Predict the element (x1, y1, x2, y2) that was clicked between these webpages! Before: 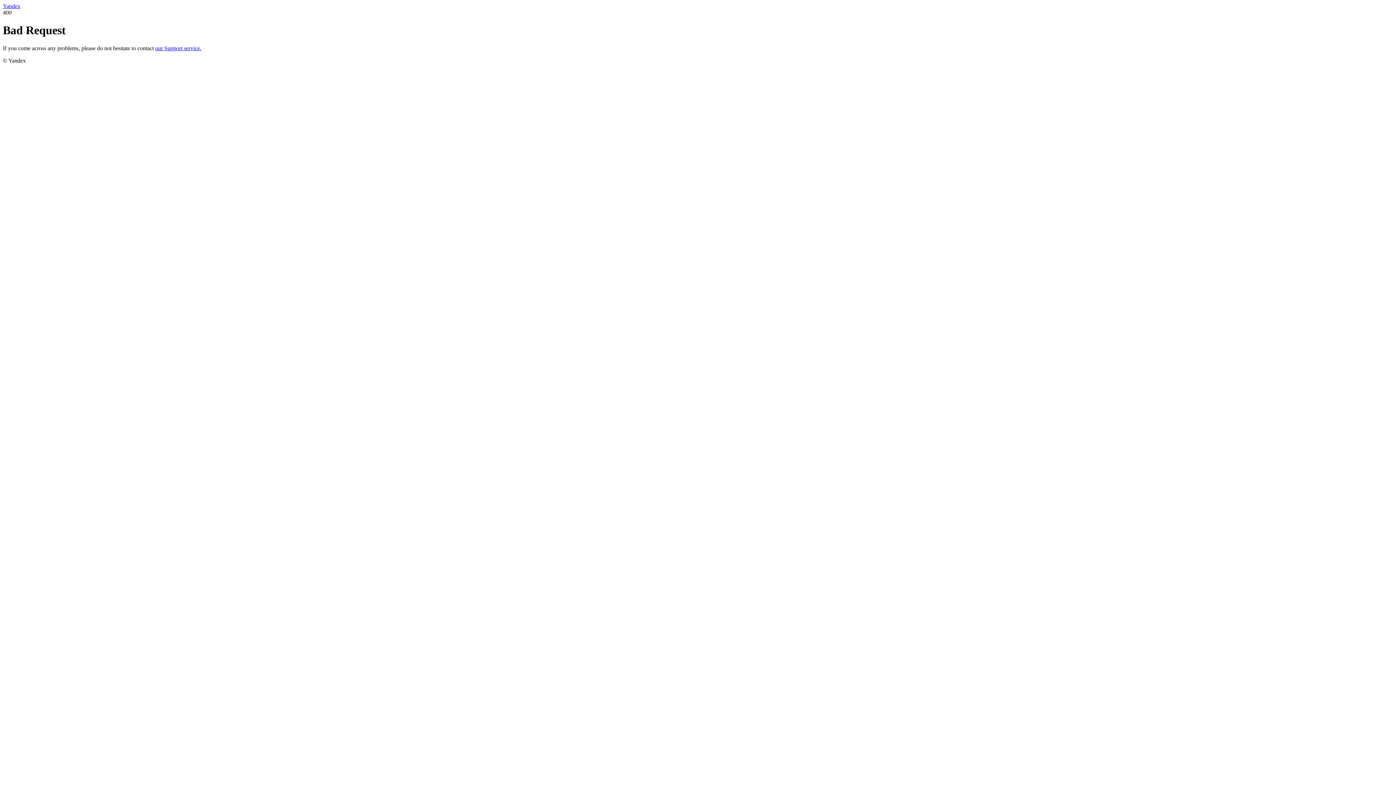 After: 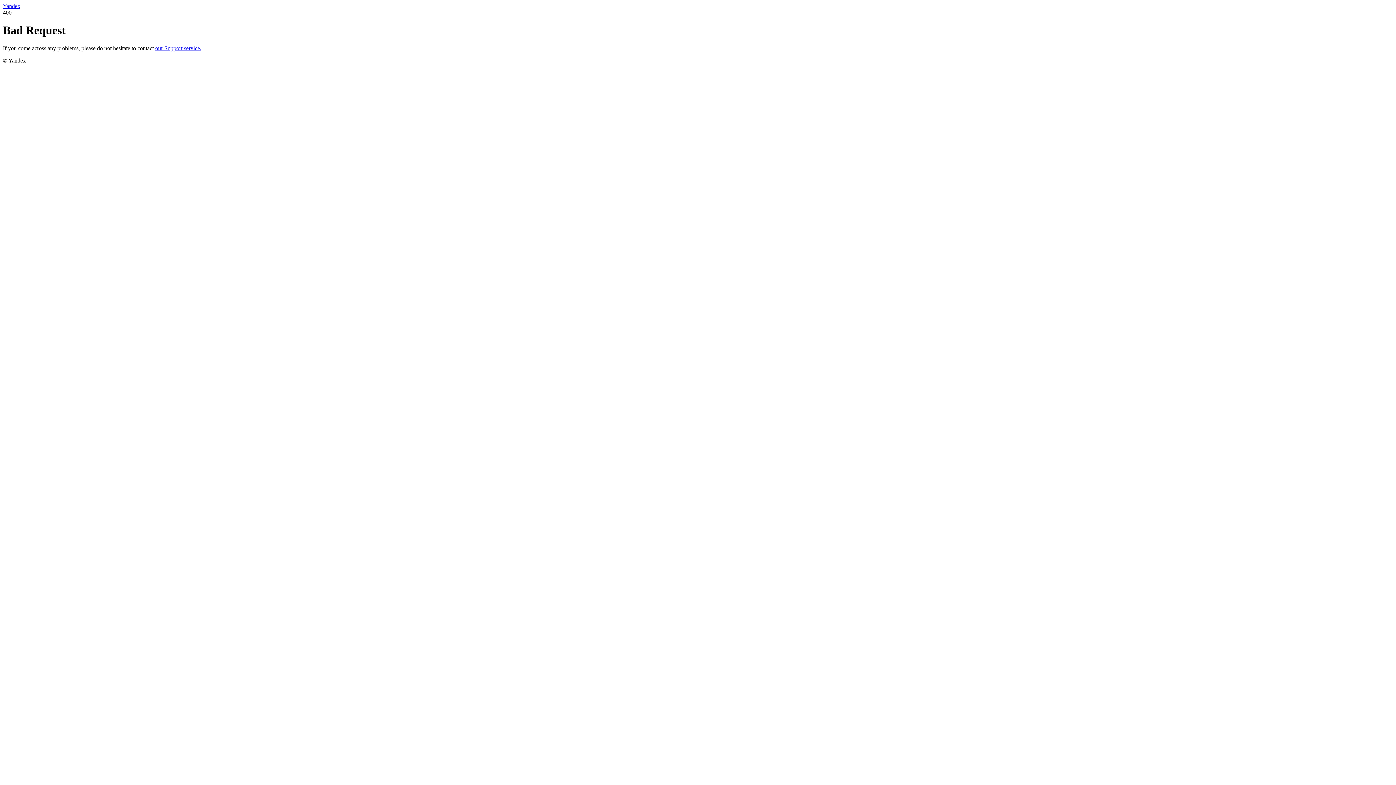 Action: bbox: (2, 2, 20, 9) label: Yandex